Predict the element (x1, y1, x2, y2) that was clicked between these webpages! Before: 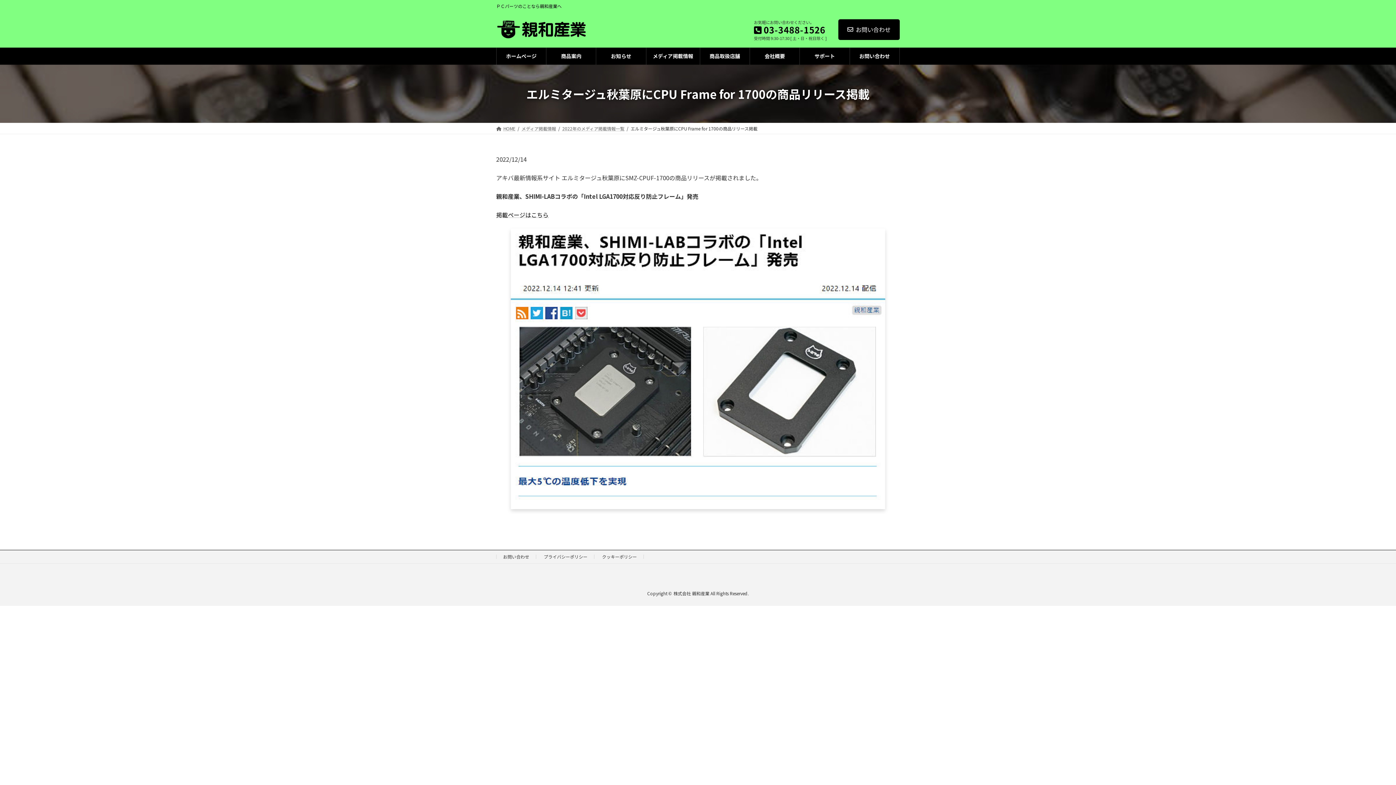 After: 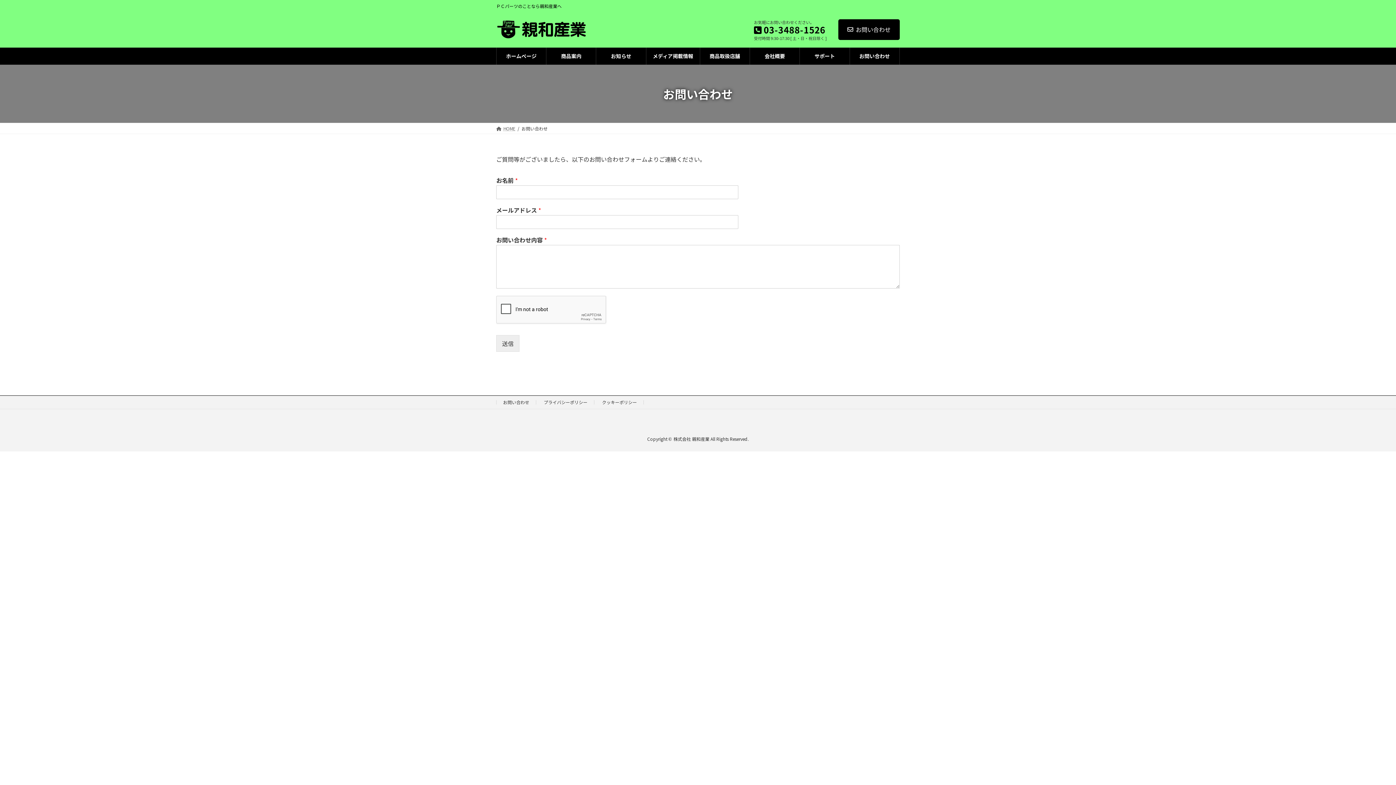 Action: bbox: (850, 47, 899, 64) label: お問い合わせ